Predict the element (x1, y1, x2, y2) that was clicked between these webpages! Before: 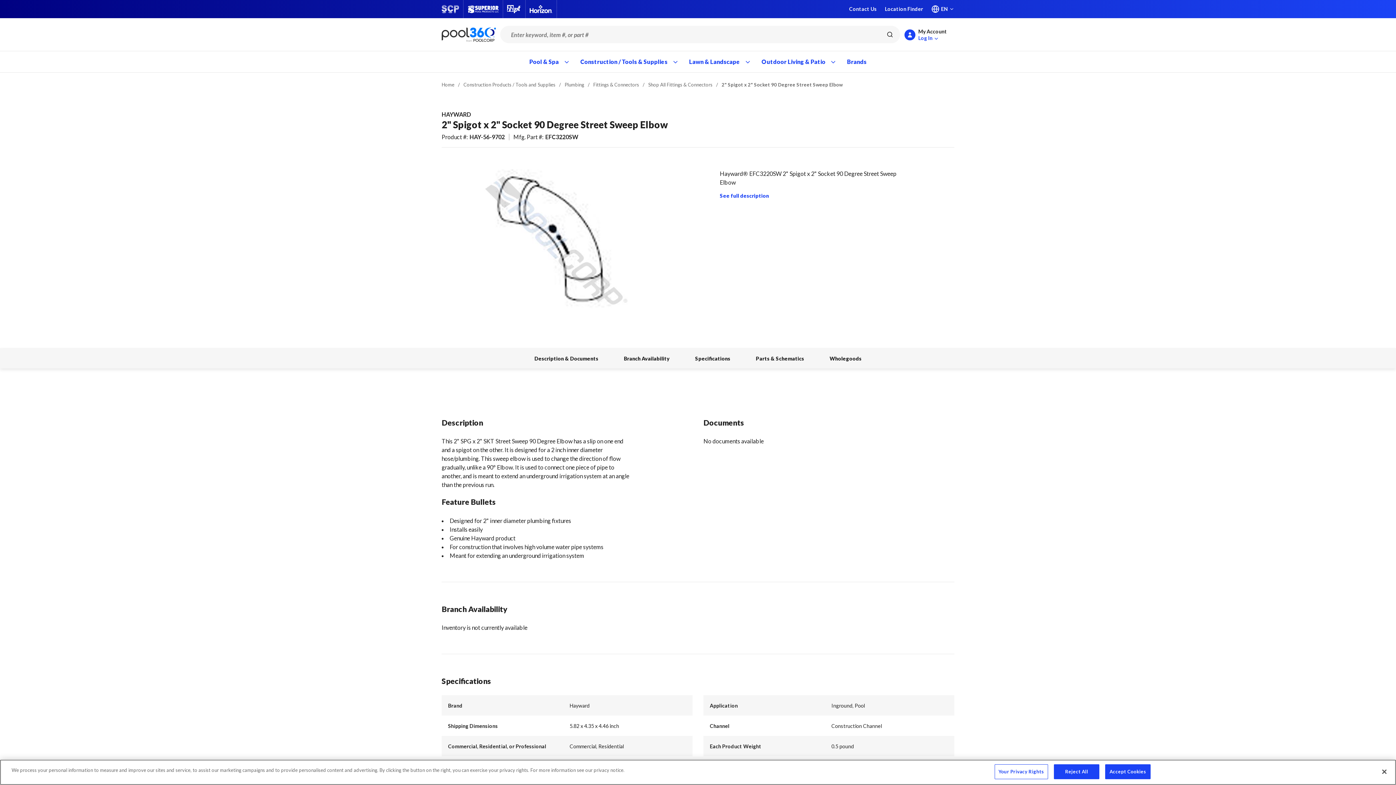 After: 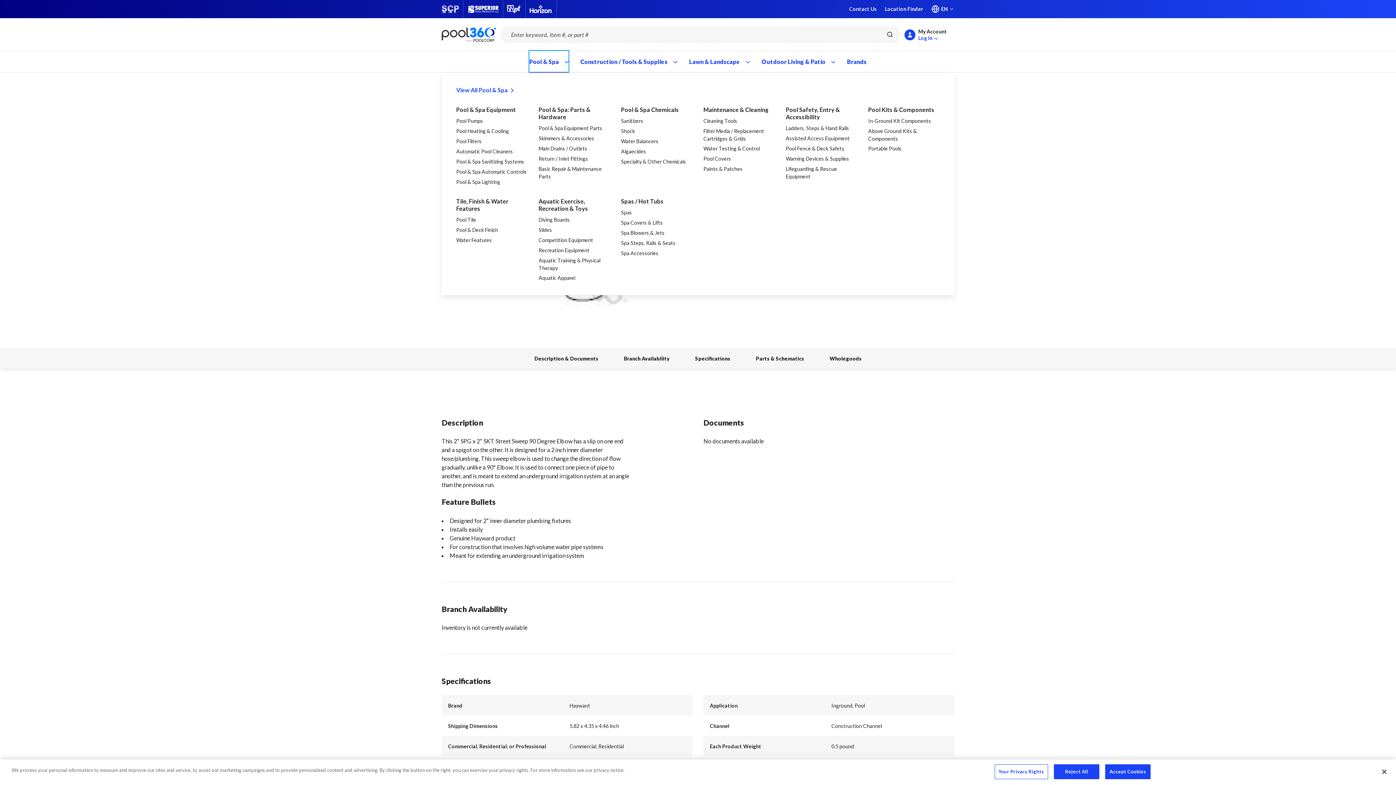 Action: bbox: (529, 50, 568, 72) label: Pool & Spa